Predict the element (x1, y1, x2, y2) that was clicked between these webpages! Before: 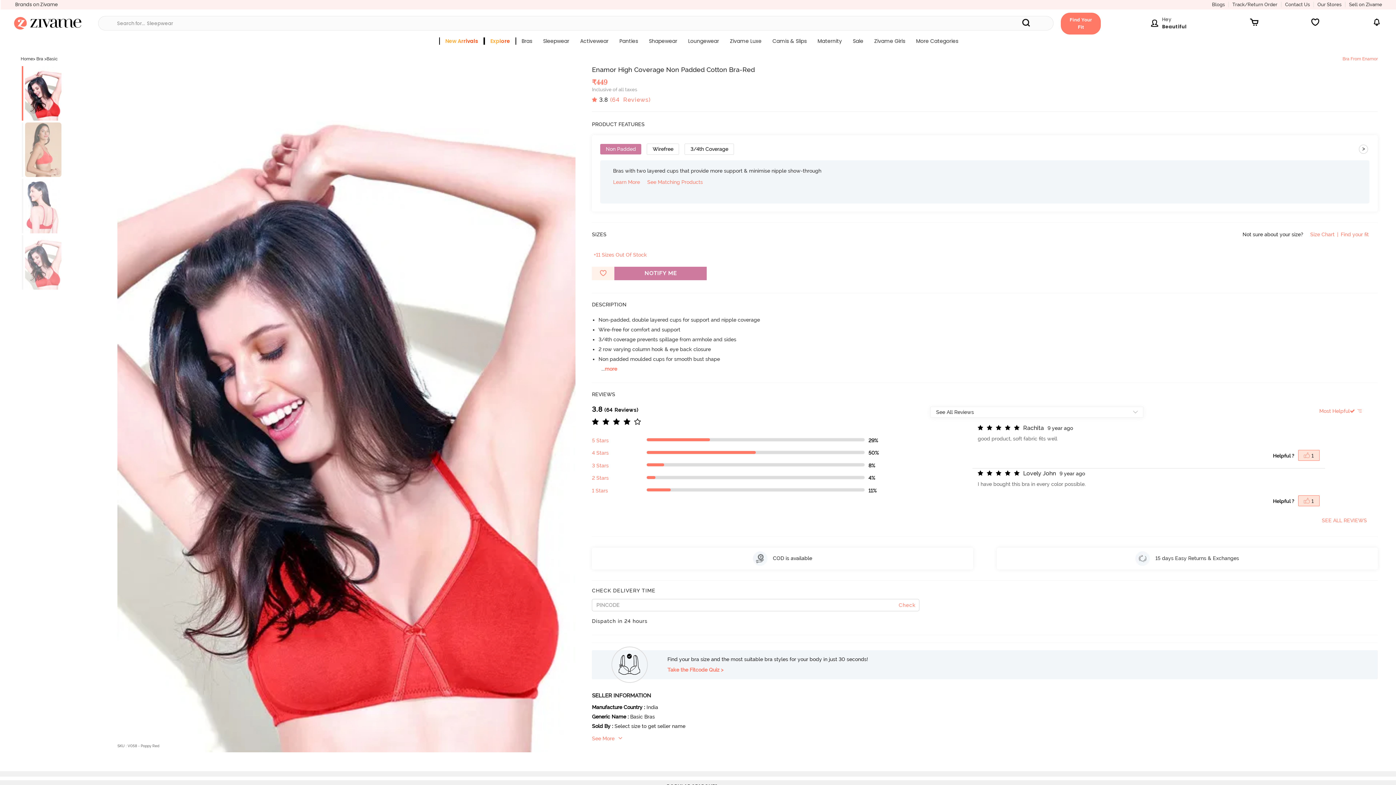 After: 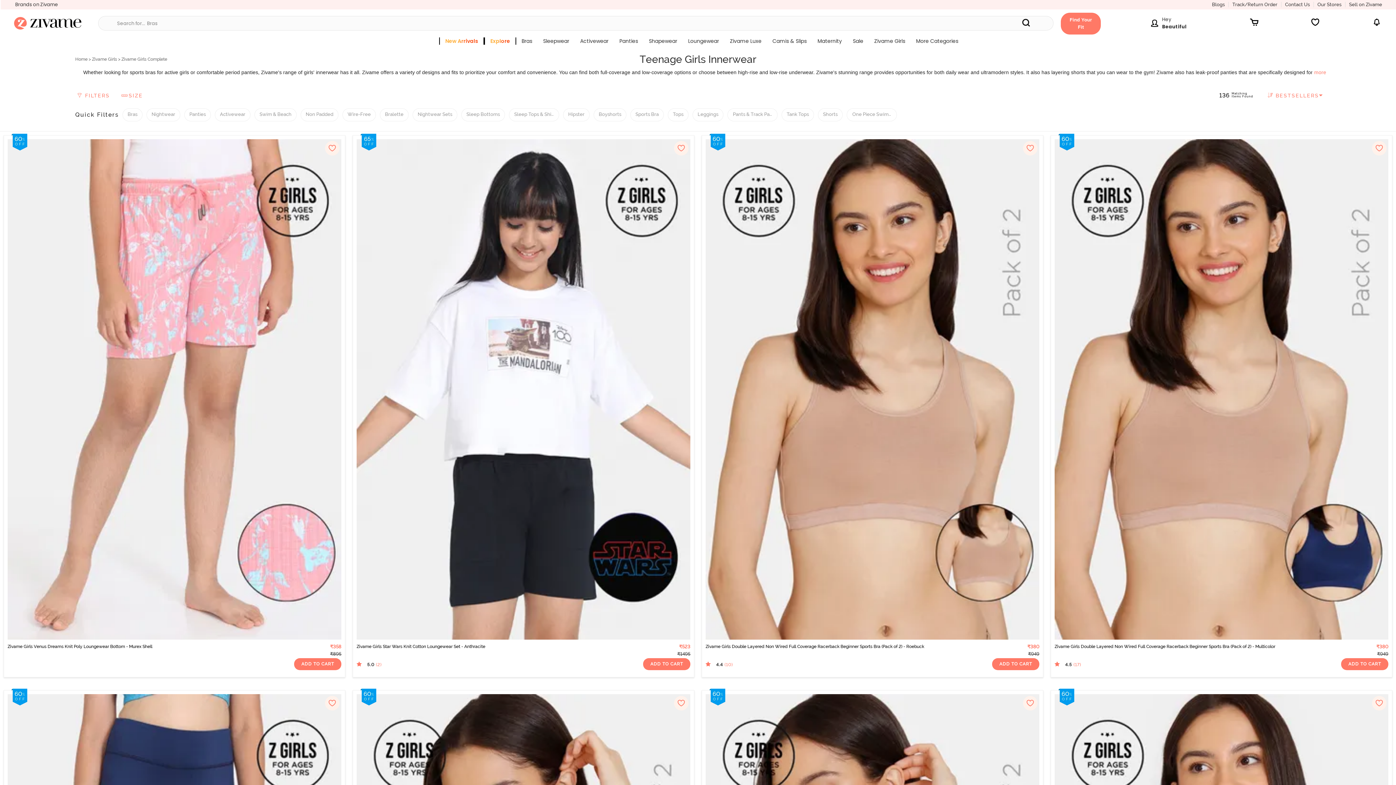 Action: label: Zivame Girls bbox: (869, 36, 910, 49)